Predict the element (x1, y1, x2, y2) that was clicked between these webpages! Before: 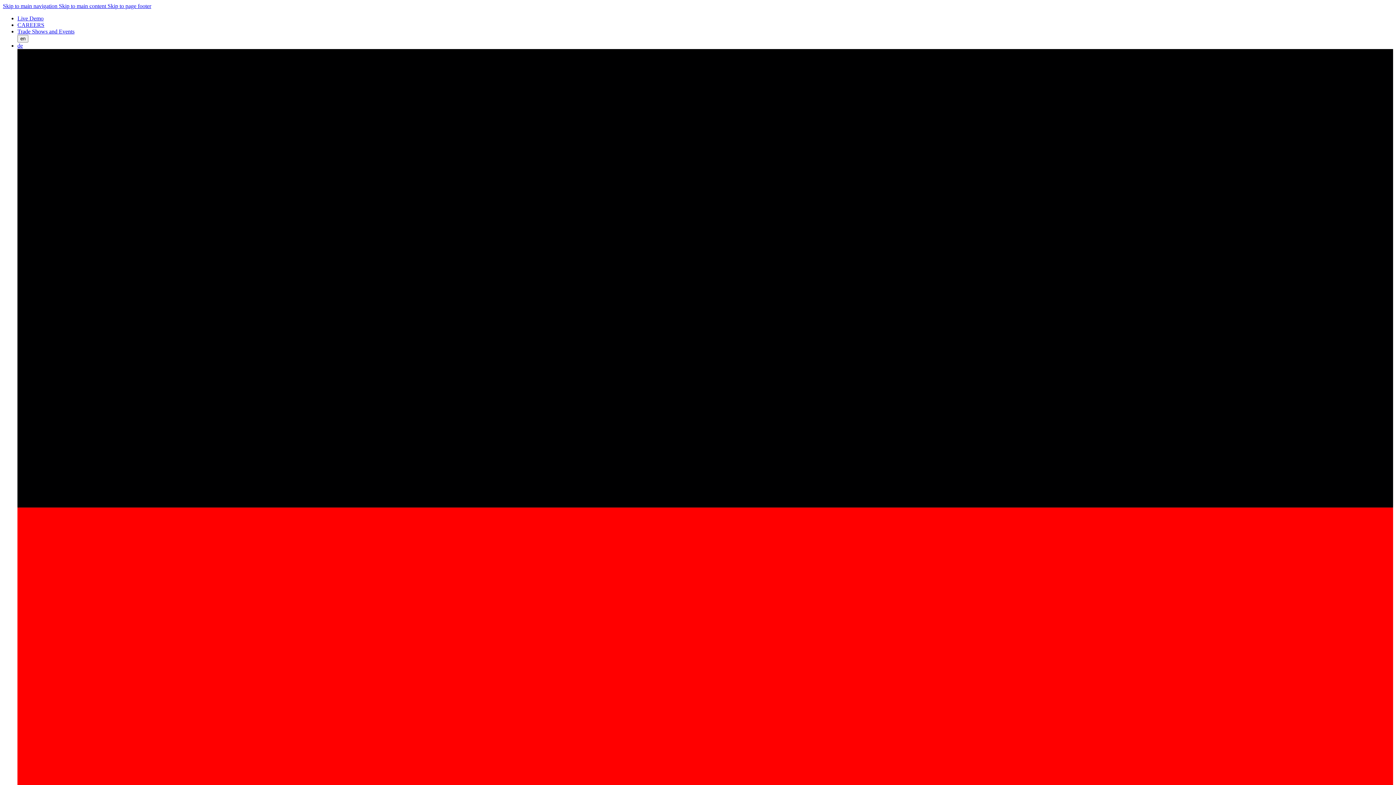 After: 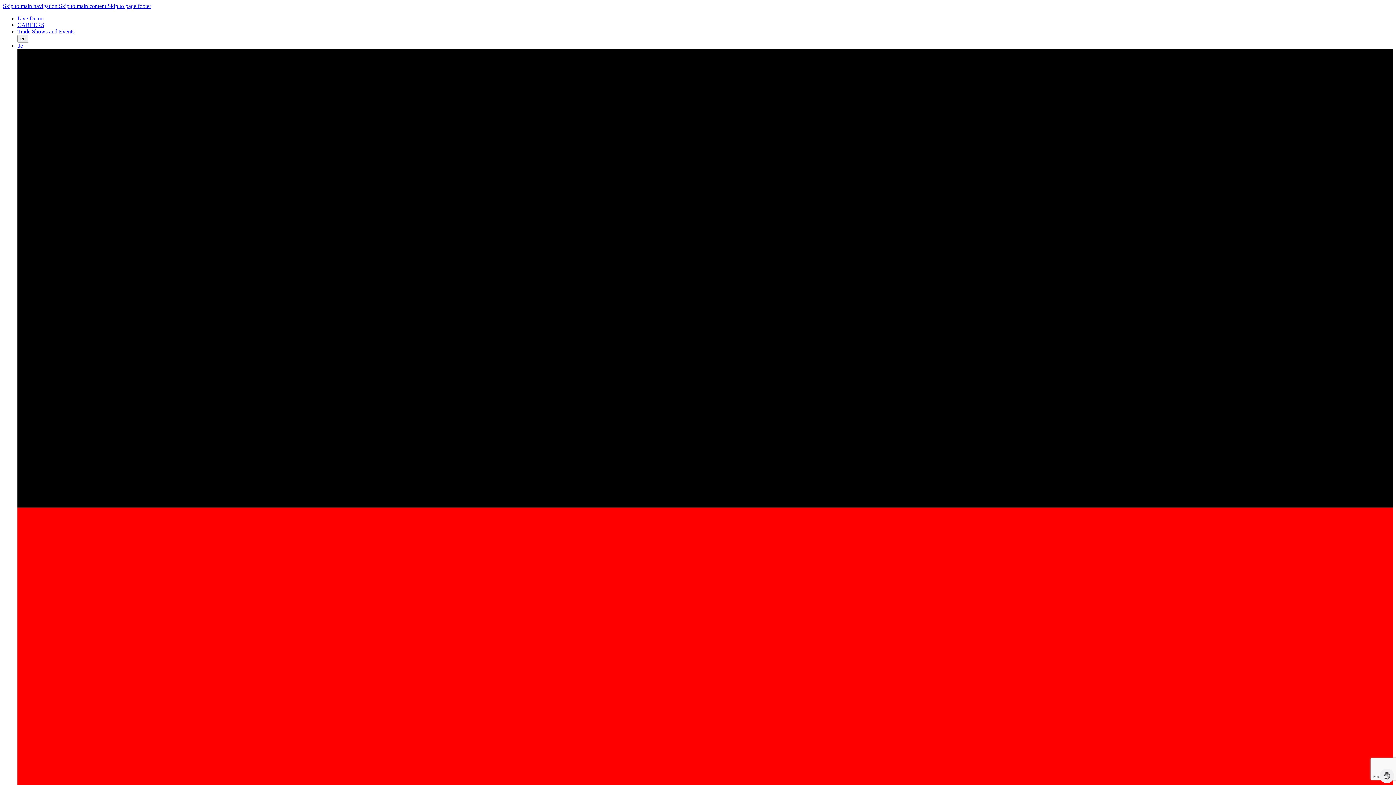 Action: label: Live Demo bbox: (17, 15, 43, 21)